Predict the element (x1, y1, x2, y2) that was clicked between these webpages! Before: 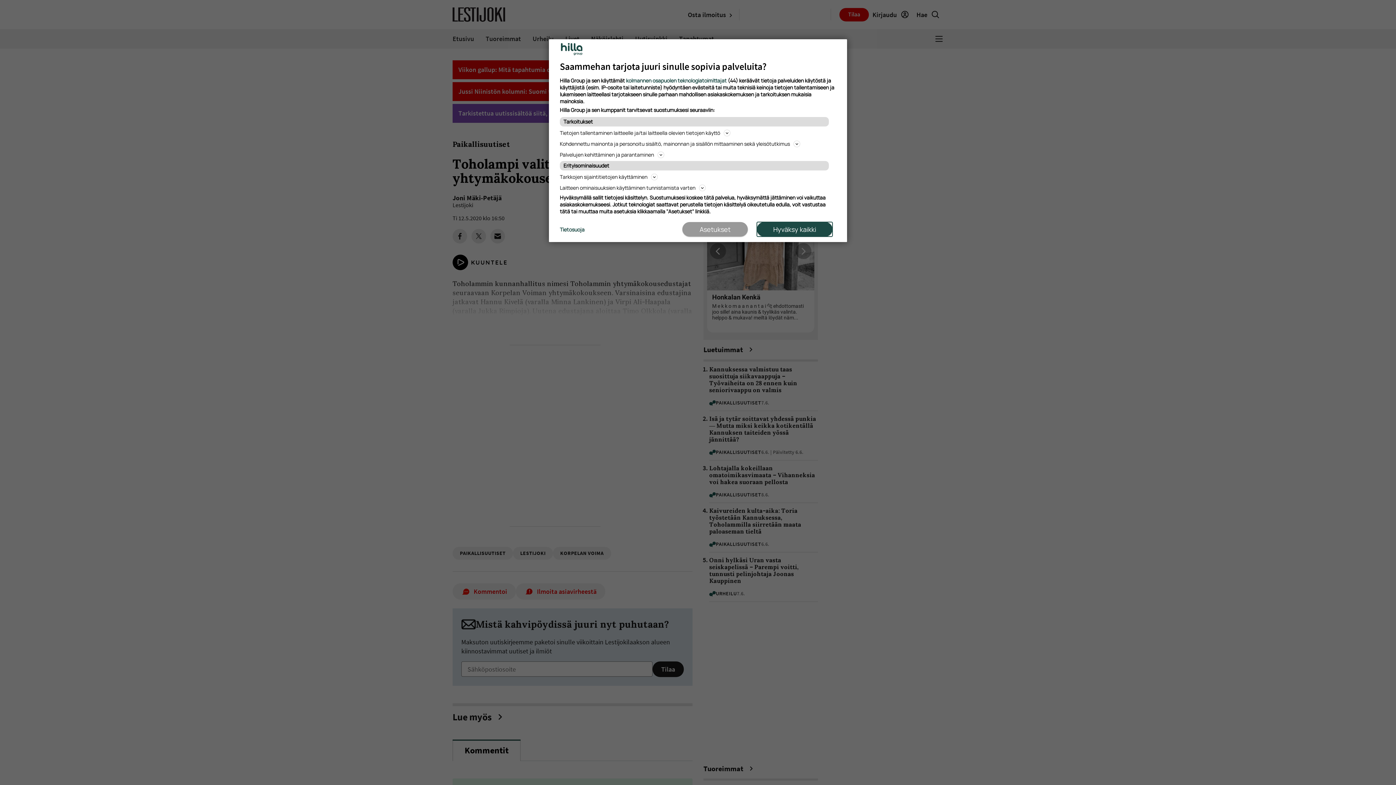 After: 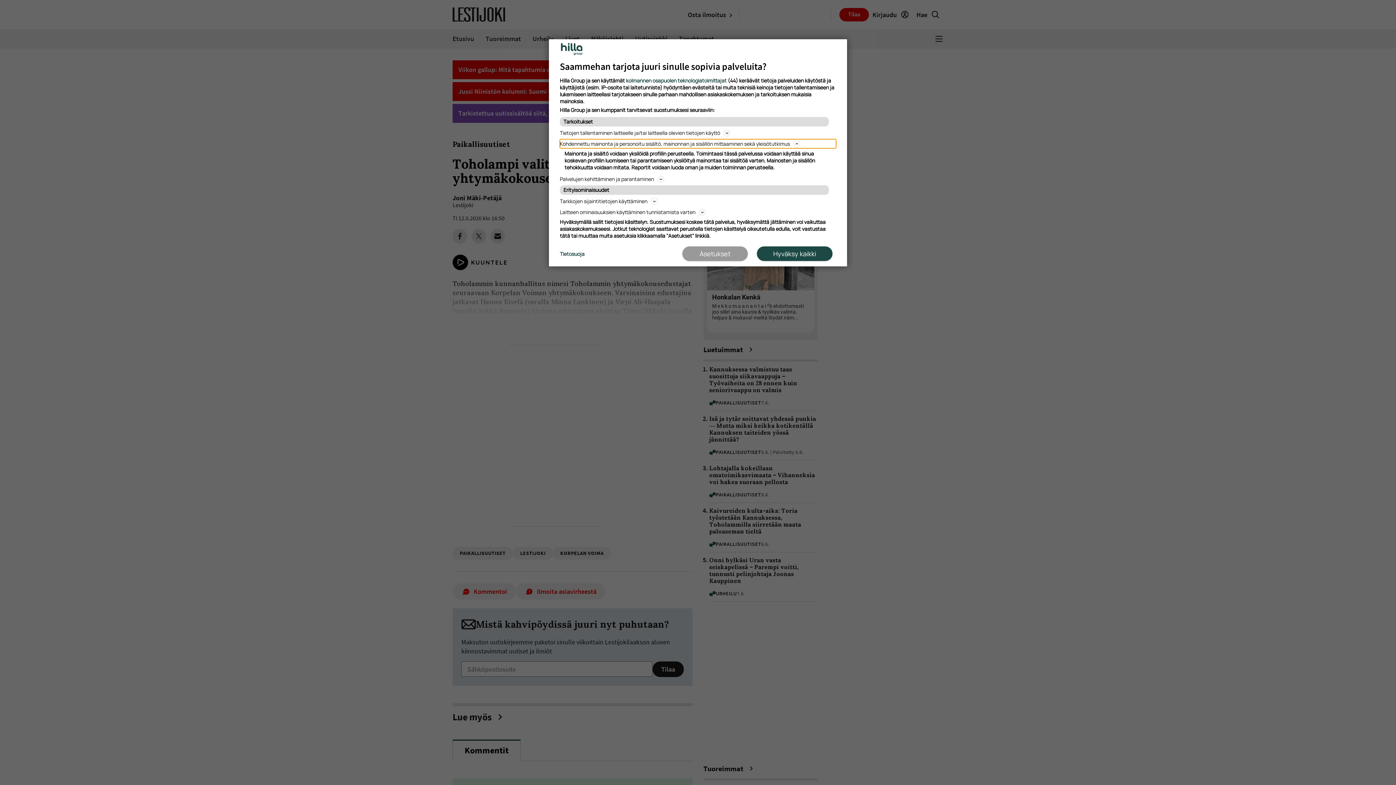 Action: bbox: (560, 139, 836, 148) label: Kohdennettu mainonta ja personoitu sisältö, mainonnan ja sisällön mittaaminen sekä yleisötutkimus